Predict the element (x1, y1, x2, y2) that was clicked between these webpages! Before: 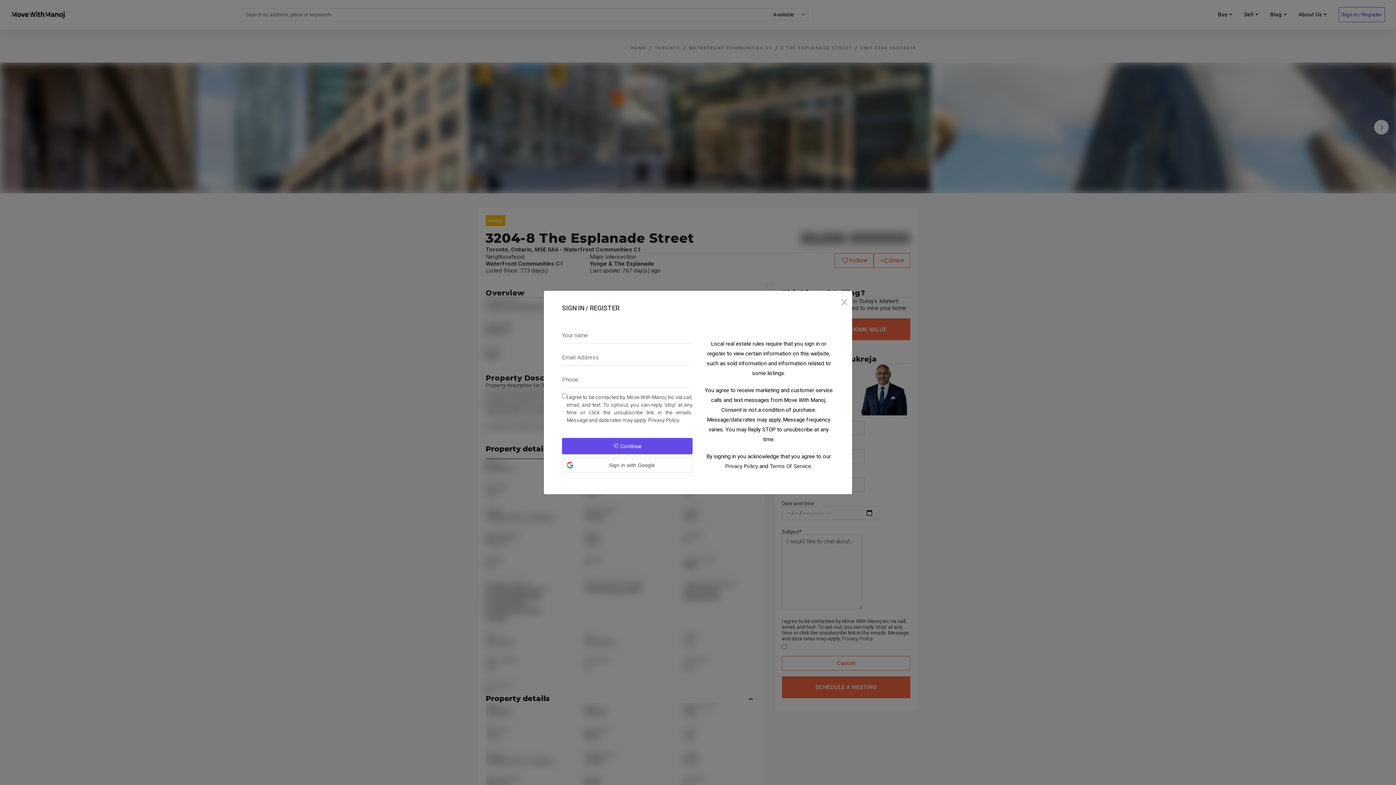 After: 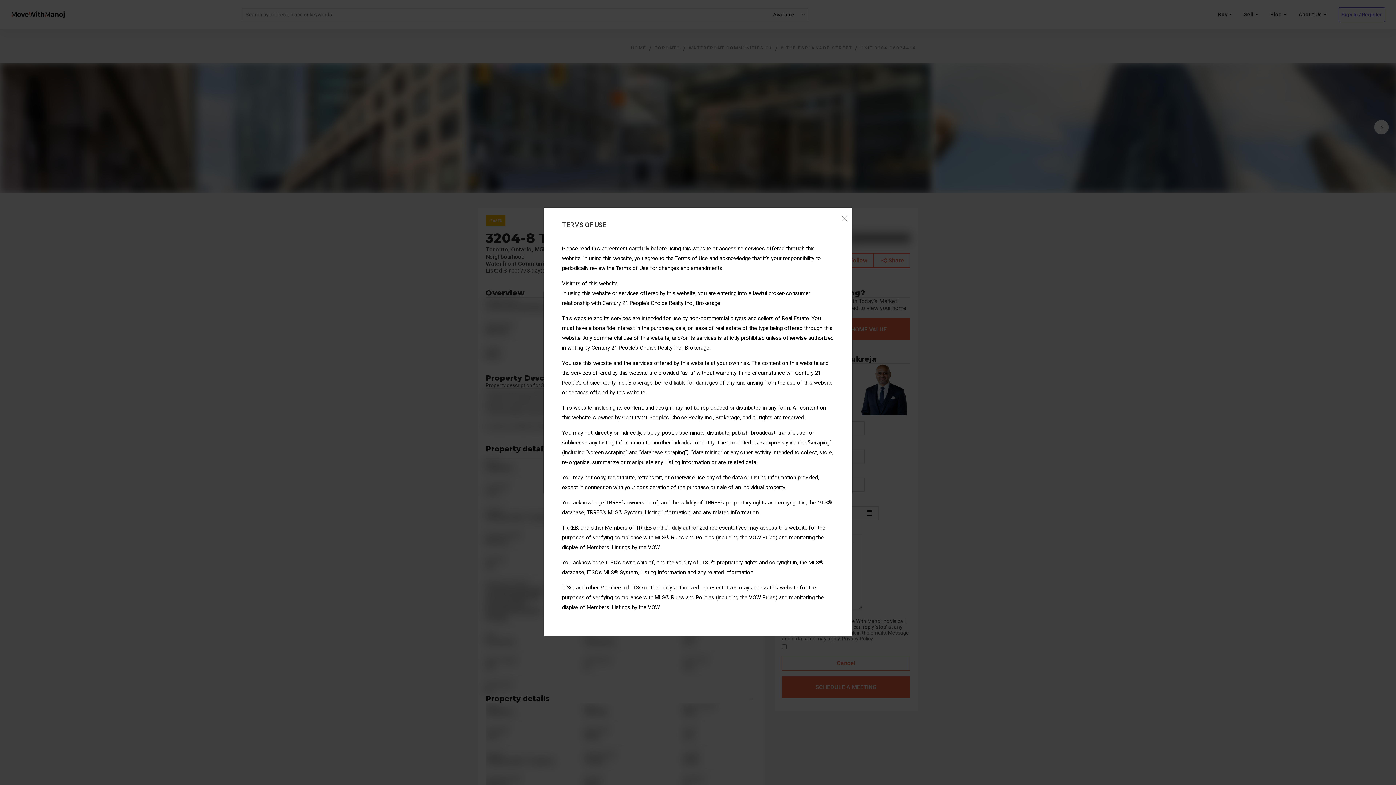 Action: bbox: (769, 272, 811, 278) label: Terms Of Service